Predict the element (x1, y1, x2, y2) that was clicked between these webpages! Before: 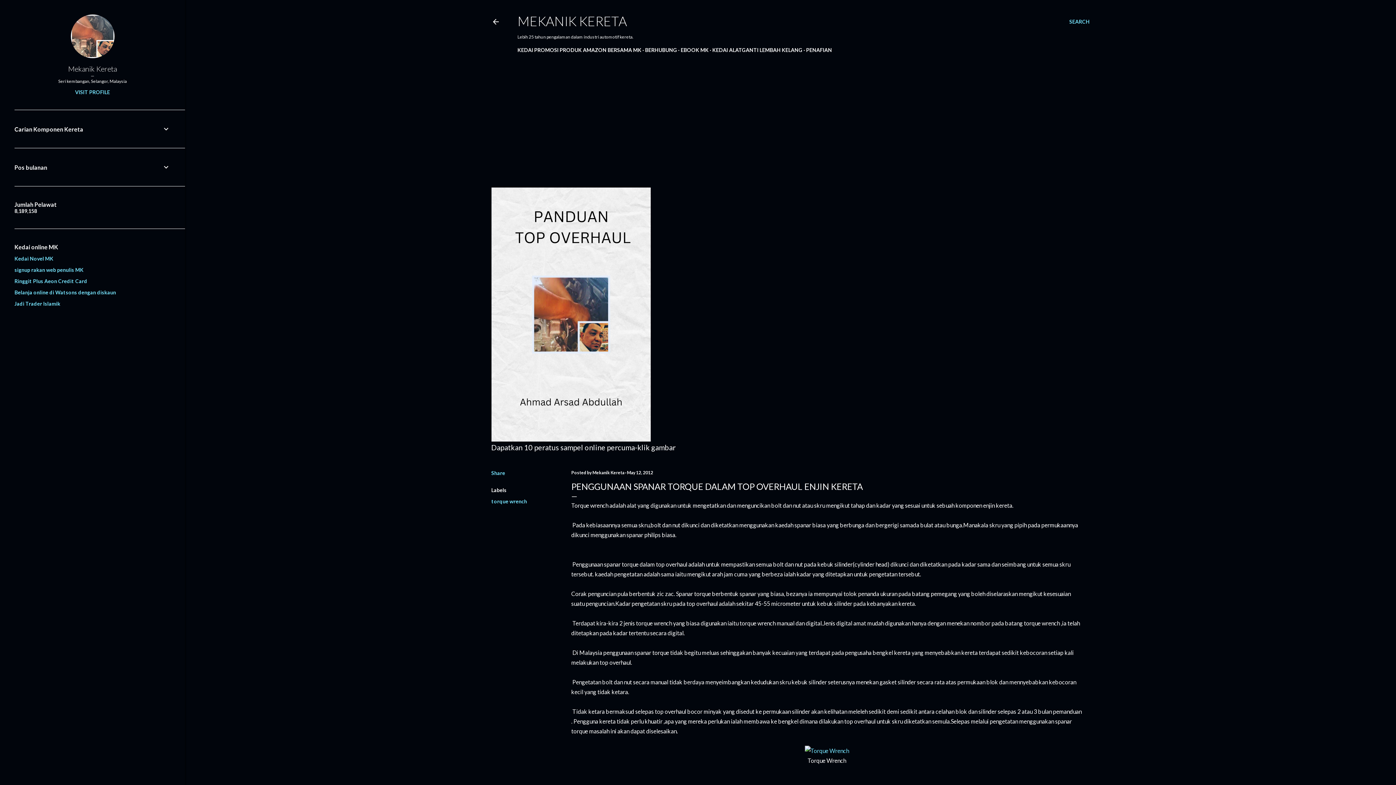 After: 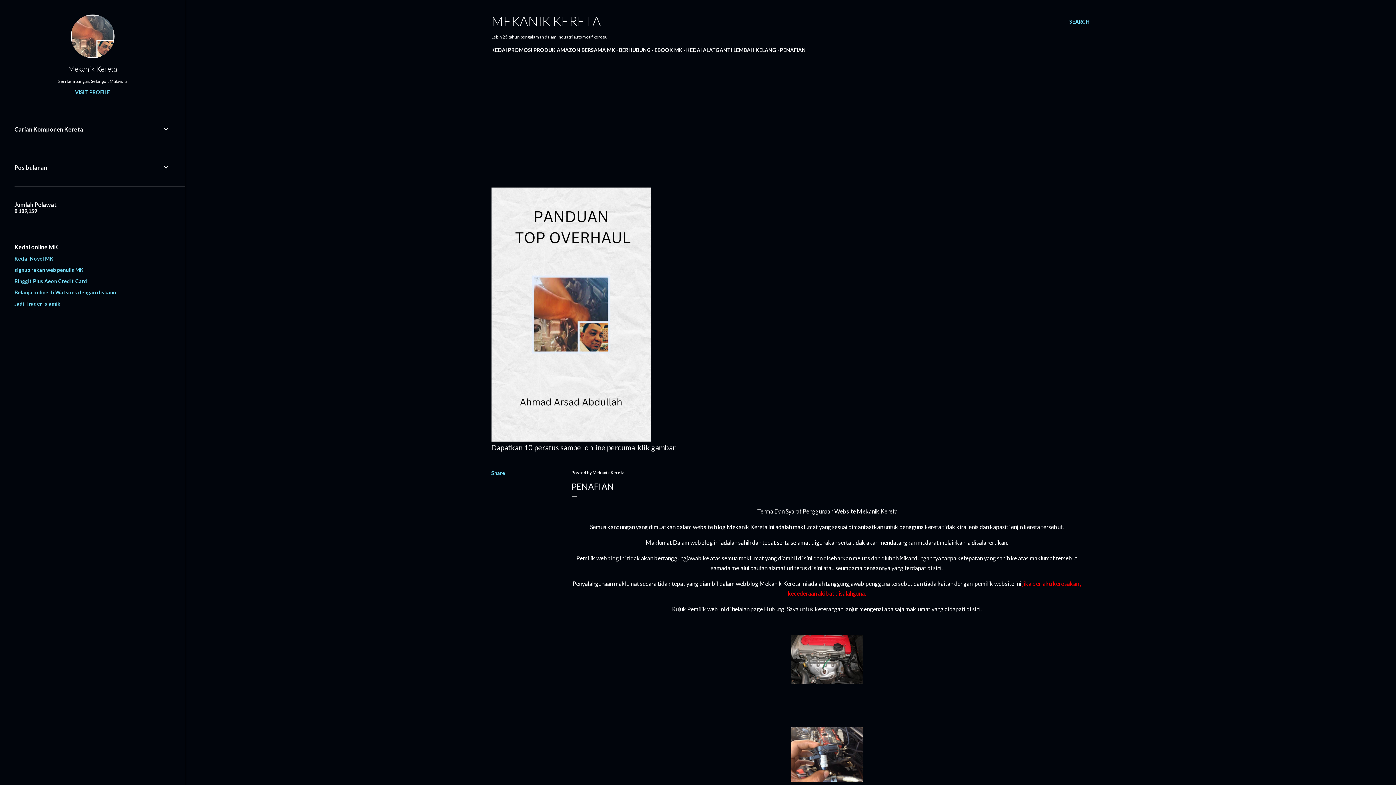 Action: bbox: (806, 46, 832, 53) label: PENAFIAN